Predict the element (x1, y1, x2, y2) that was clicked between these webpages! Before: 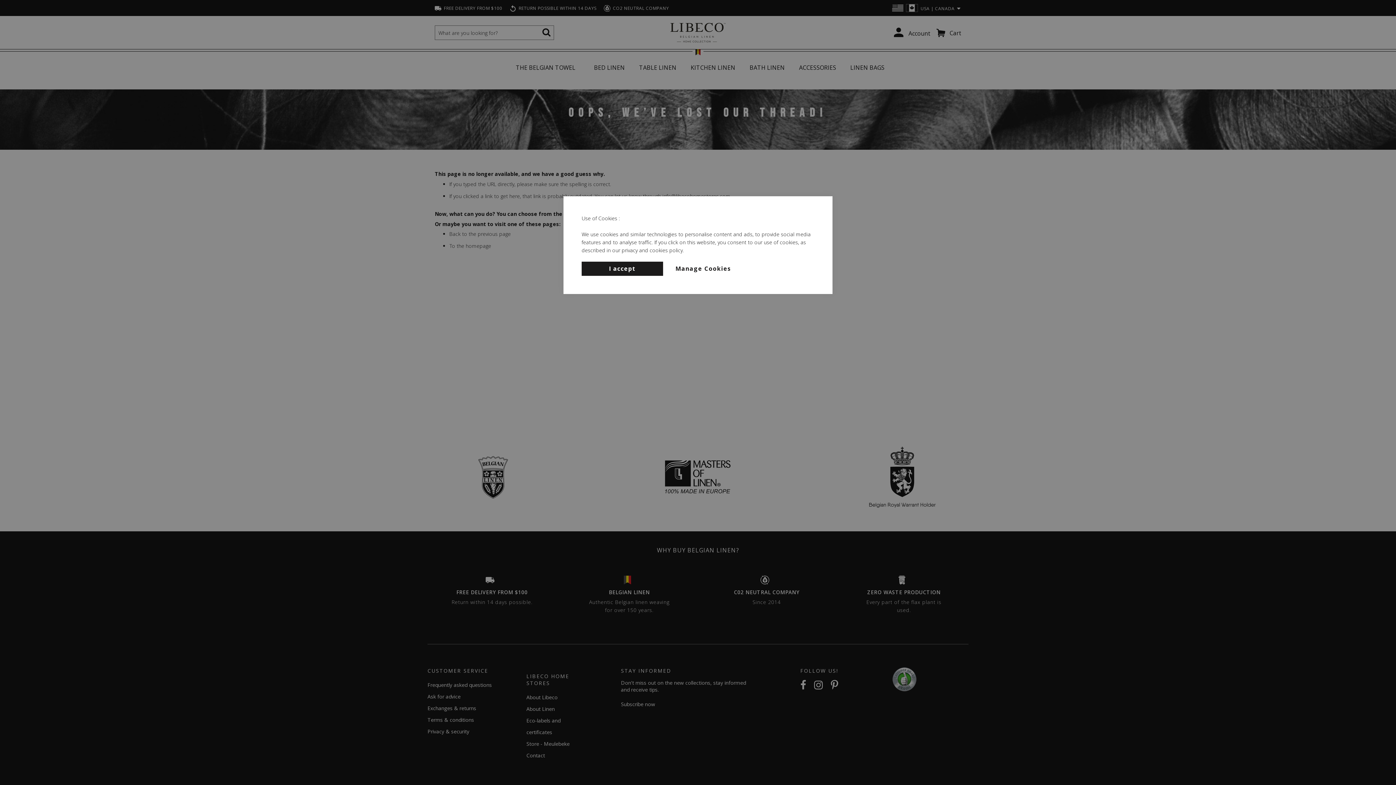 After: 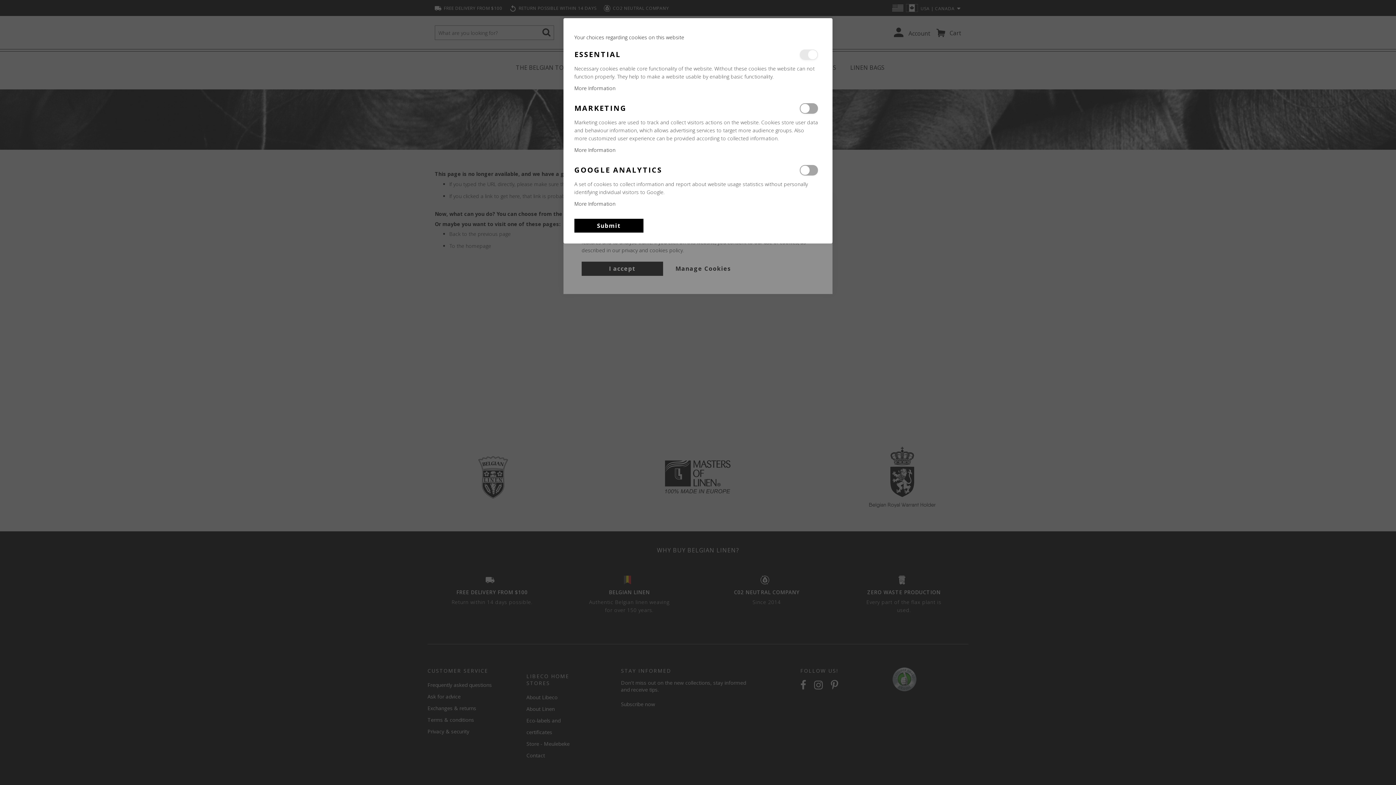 Action: label: Manage Cookies bbox: (672, 261, 734, 276)